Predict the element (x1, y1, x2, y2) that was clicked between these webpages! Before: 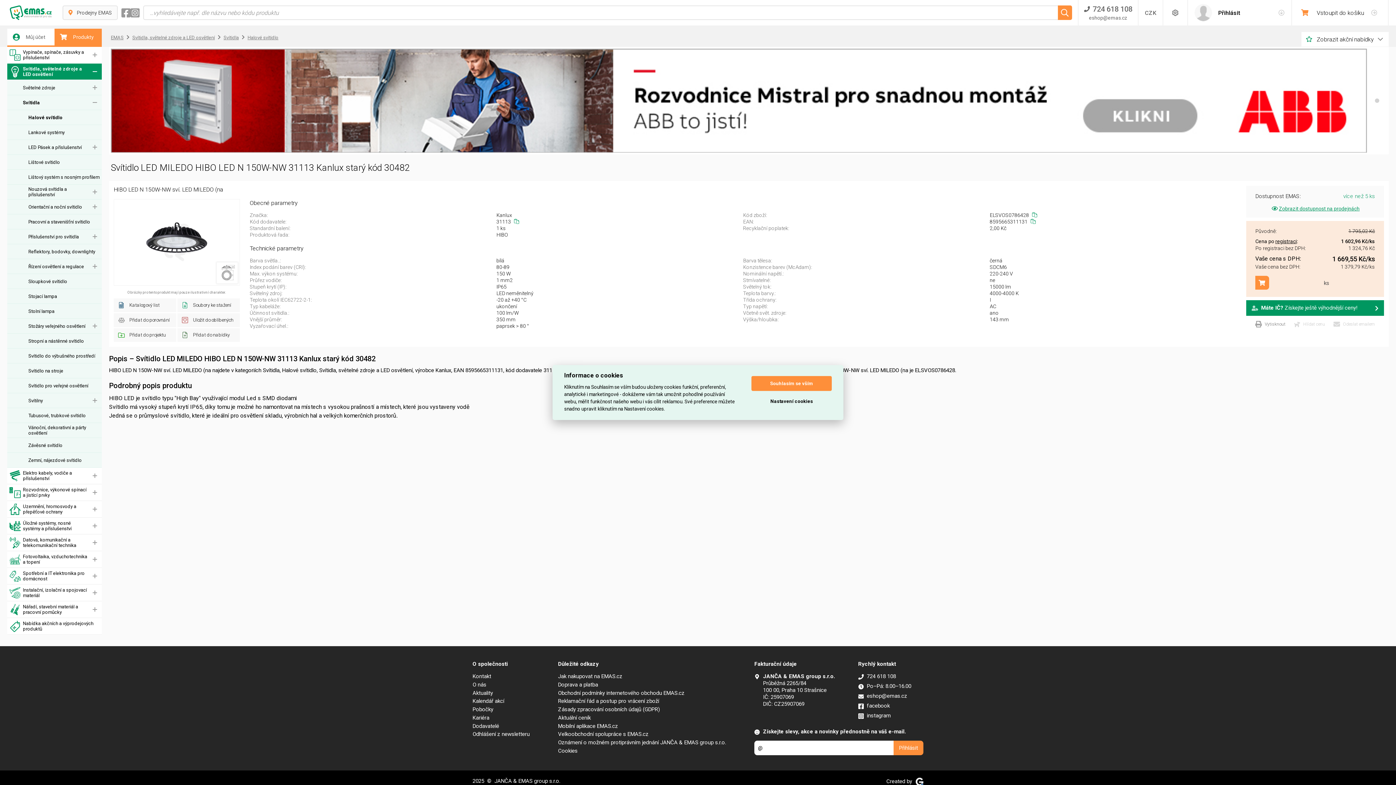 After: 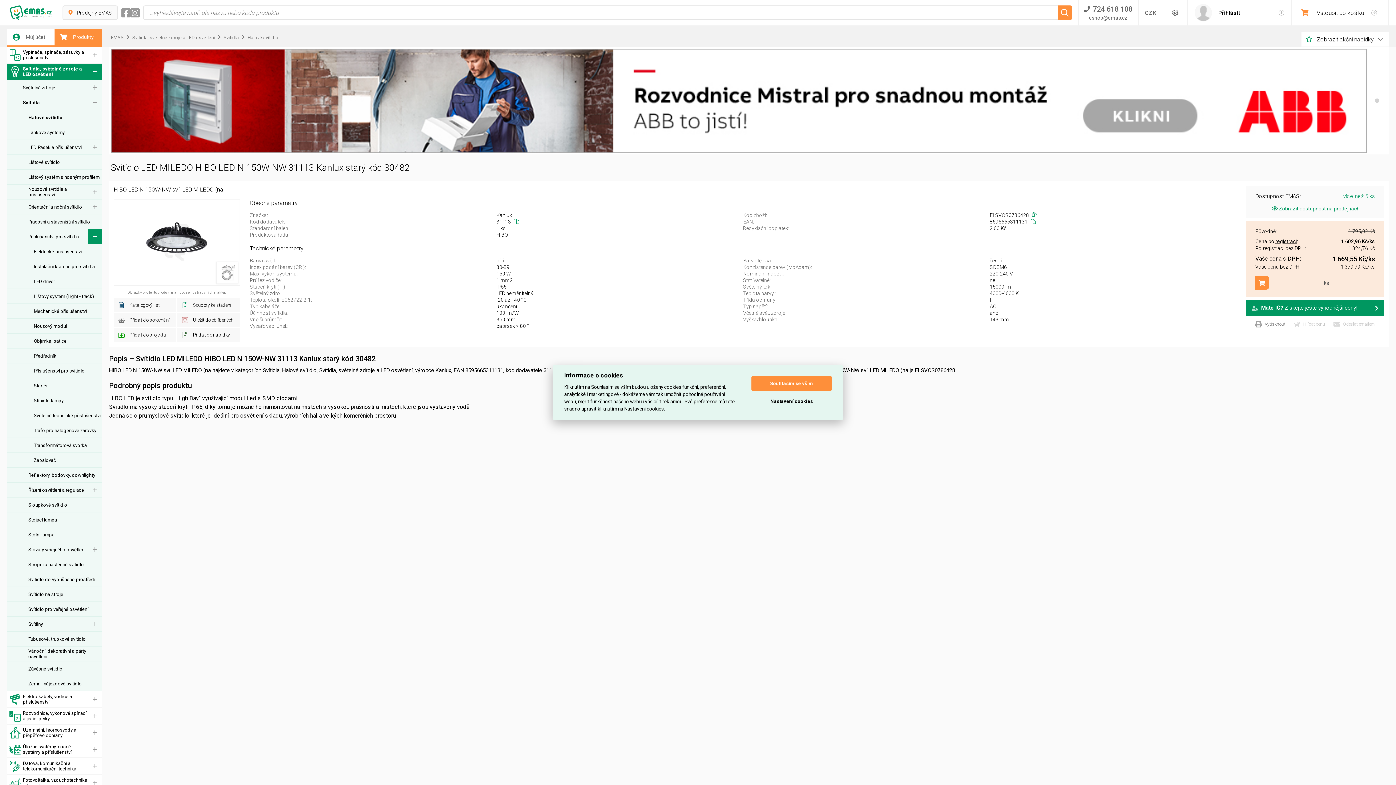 Action: bbox: (88, 229, 101, 244)